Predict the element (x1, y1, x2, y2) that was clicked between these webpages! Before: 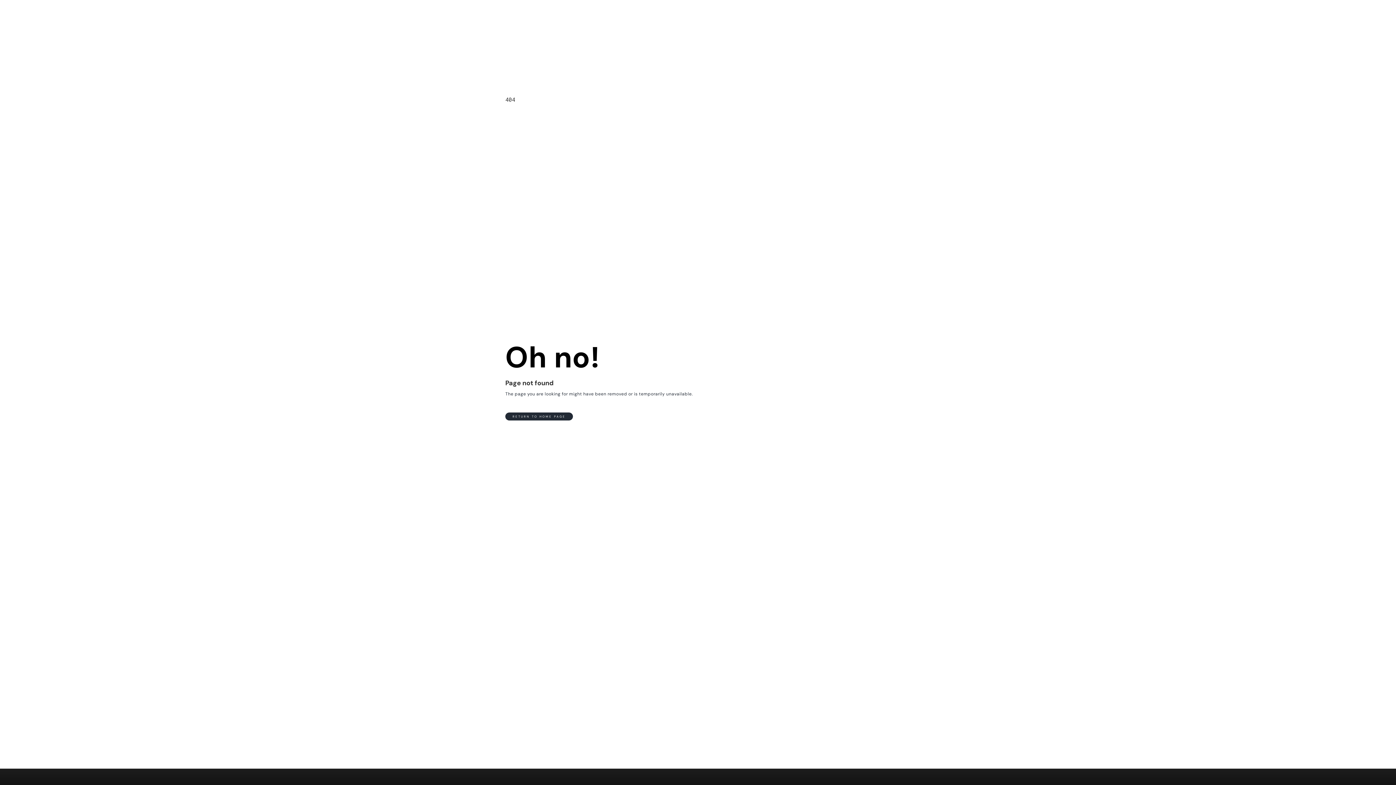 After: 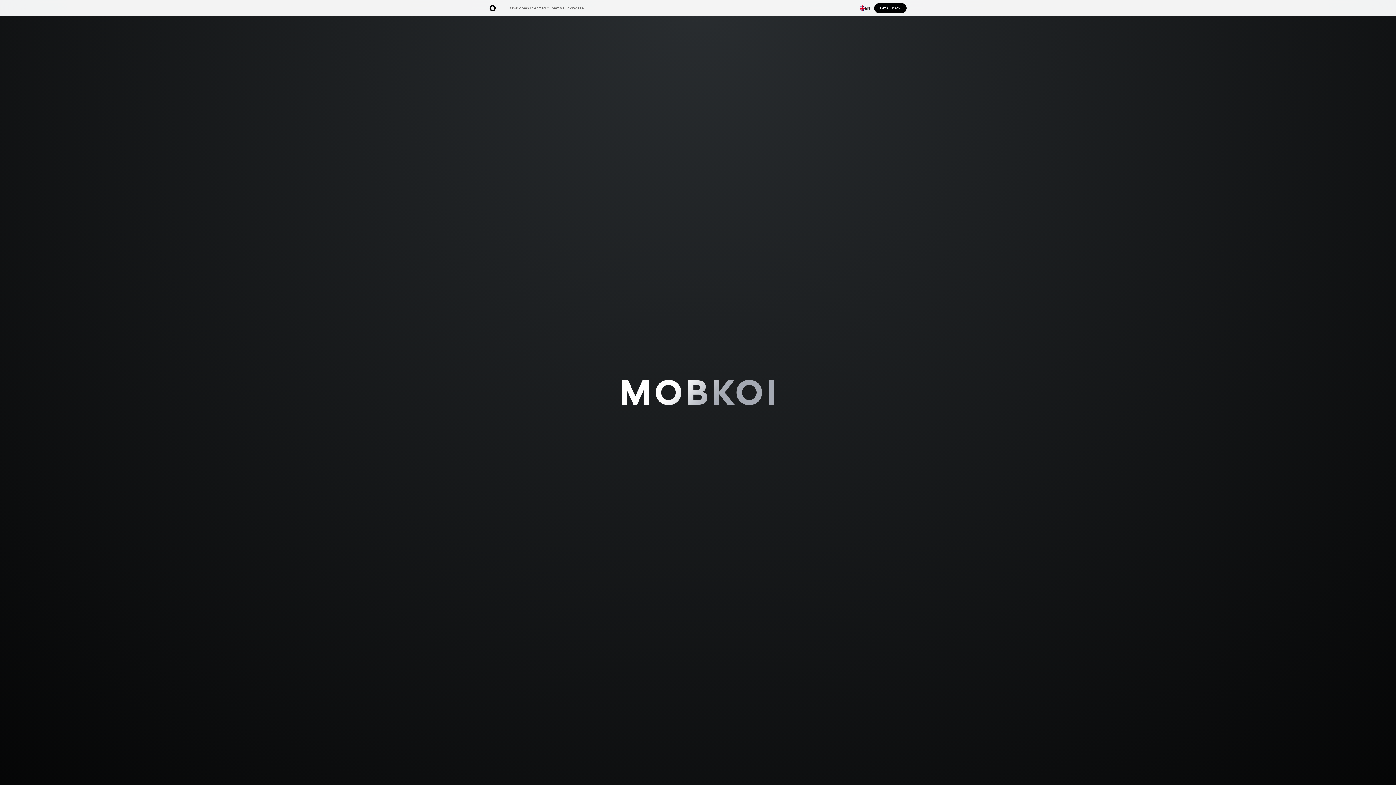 Action: bbox: (505, 412, 576, 420) label: RETURN TO HOME PAGE